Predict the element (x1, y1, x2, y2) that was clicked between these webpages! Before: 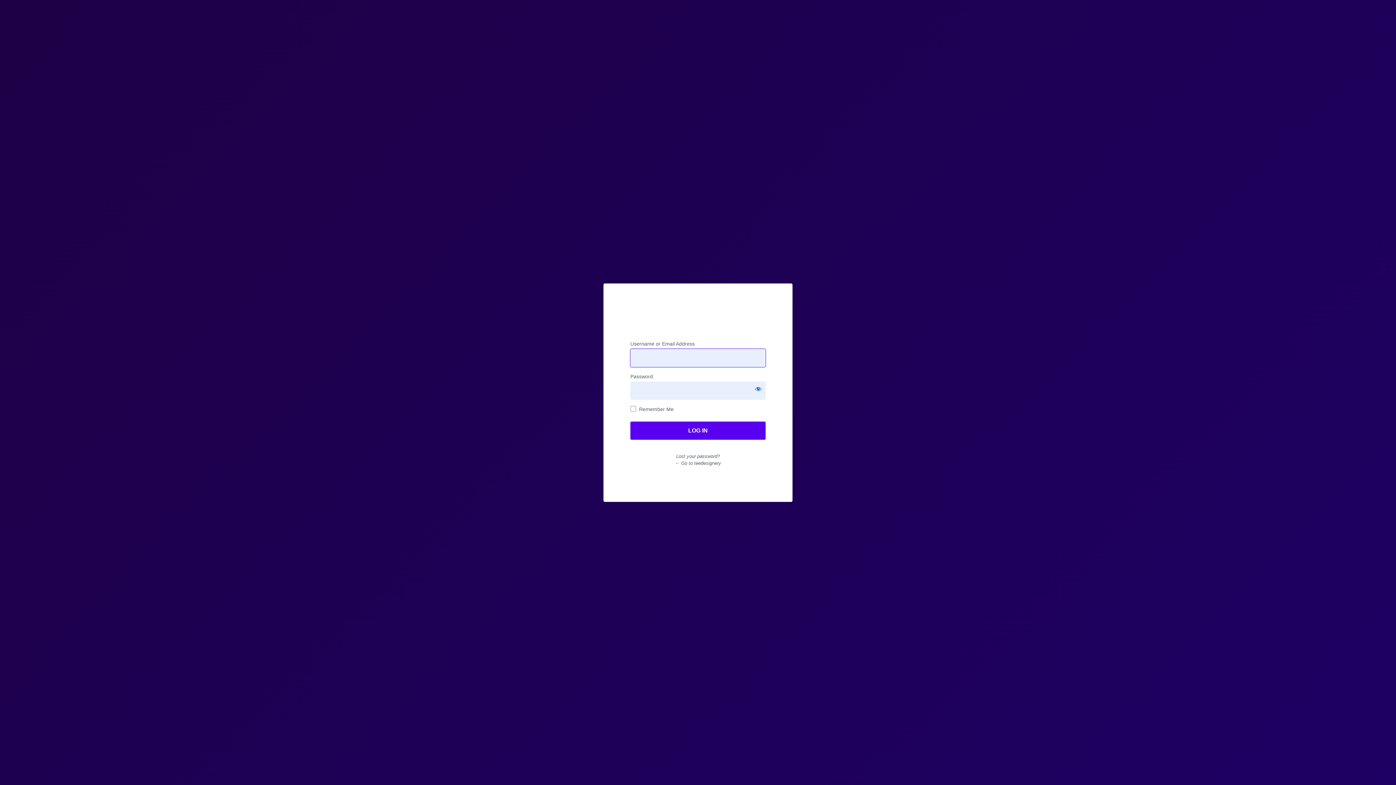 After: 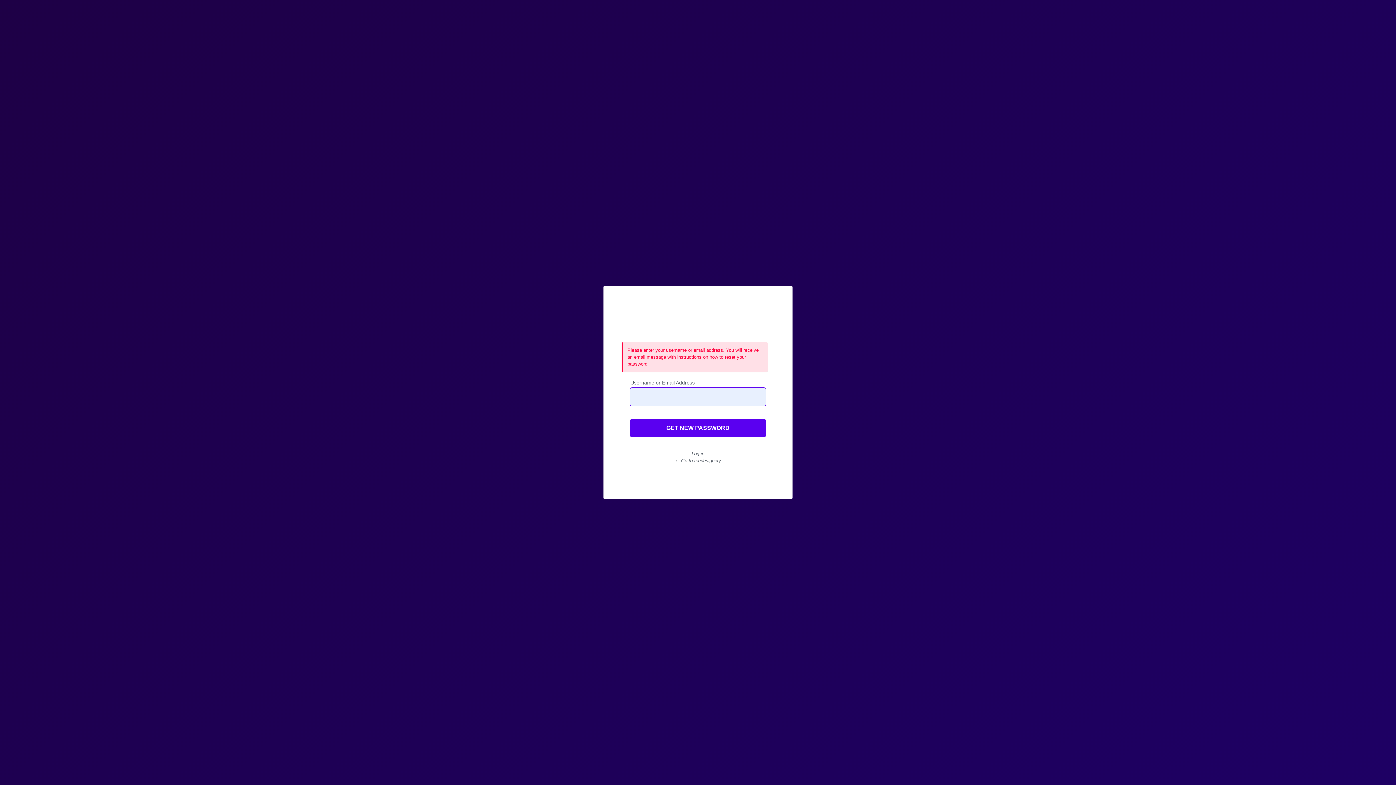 Action: bbox: (676, 453, 720, 459) label: Lost your password?